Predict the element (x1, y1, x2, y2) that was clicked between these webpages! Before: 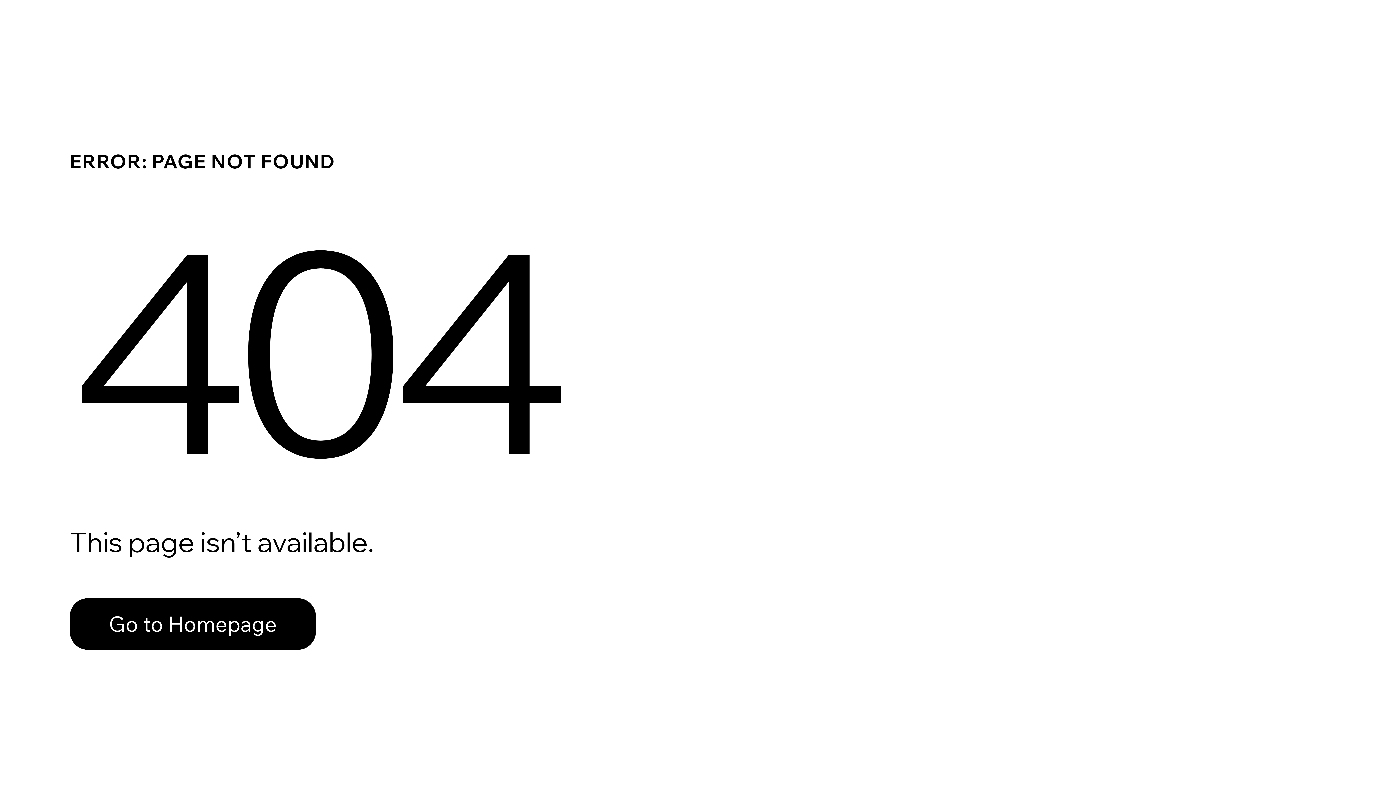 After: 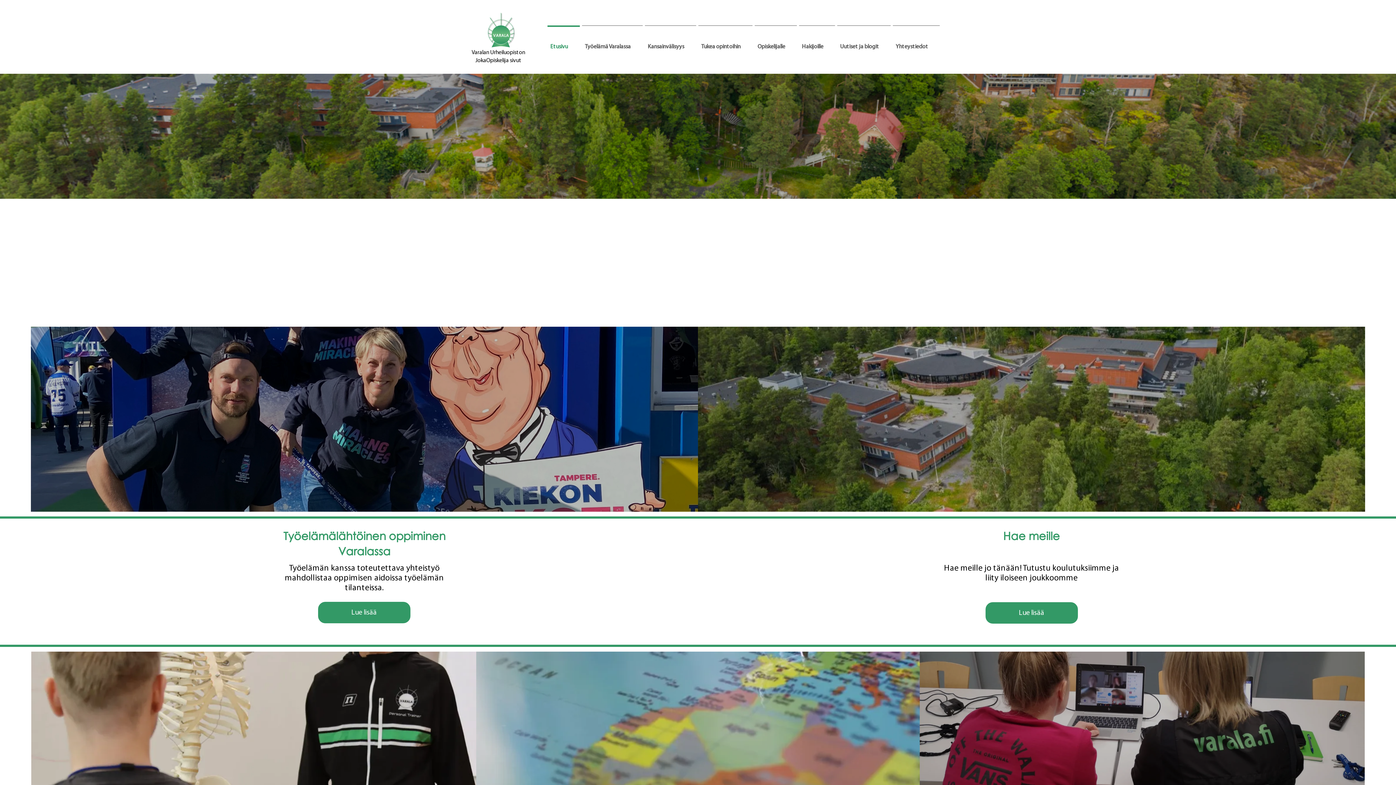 Action: bbox: (69, 598, 316, 650) label: Go to Homepage